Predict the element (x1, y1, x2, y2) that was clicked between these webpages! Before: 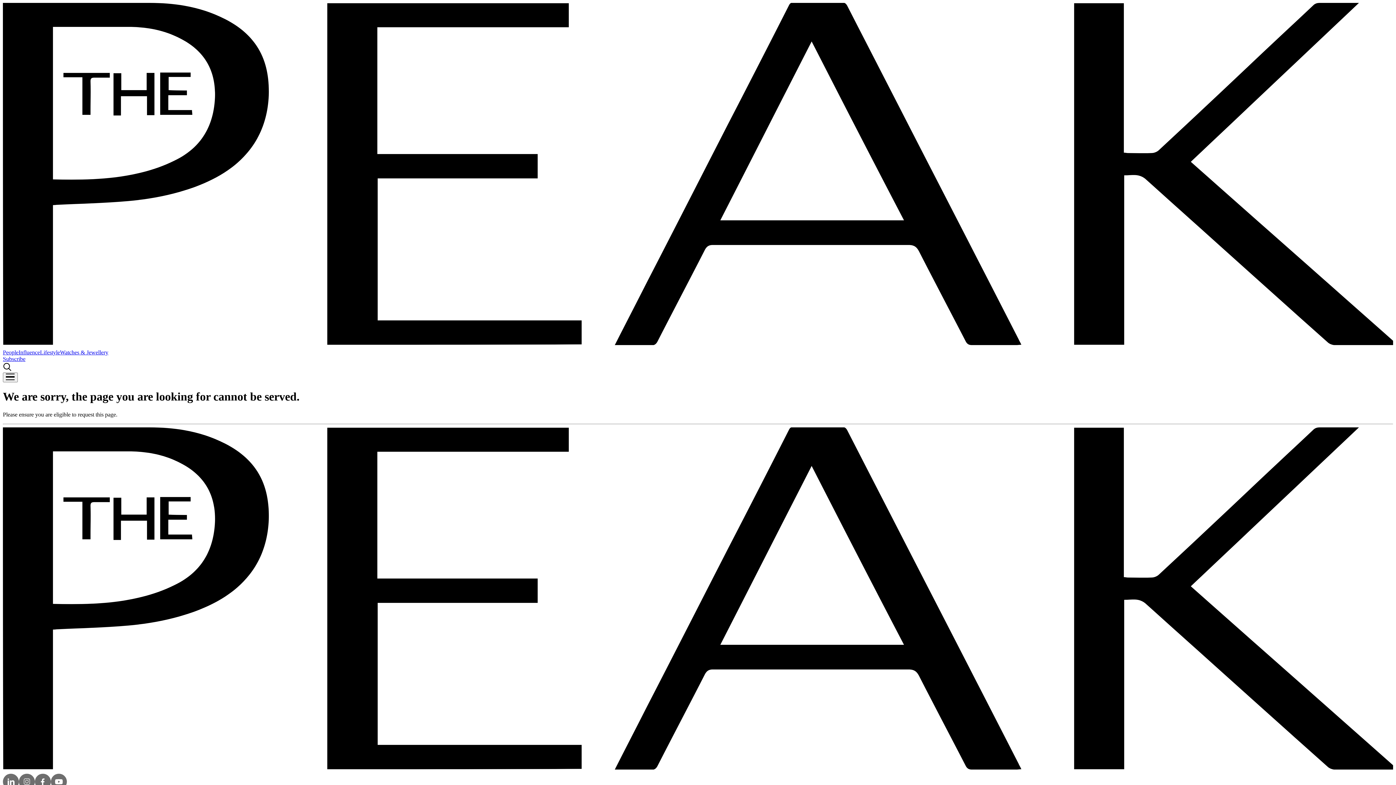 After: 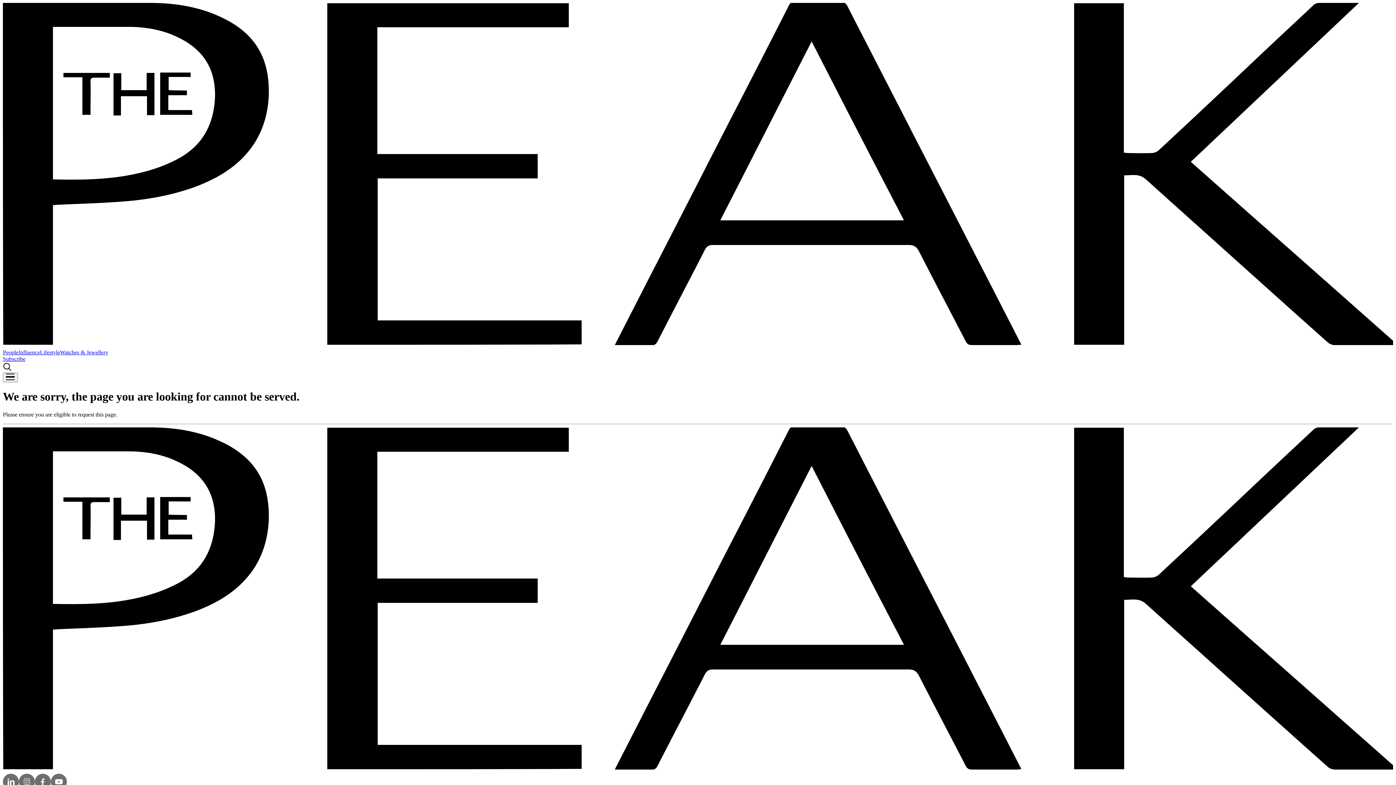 Action: bbox: (2, 366, 12, 372)